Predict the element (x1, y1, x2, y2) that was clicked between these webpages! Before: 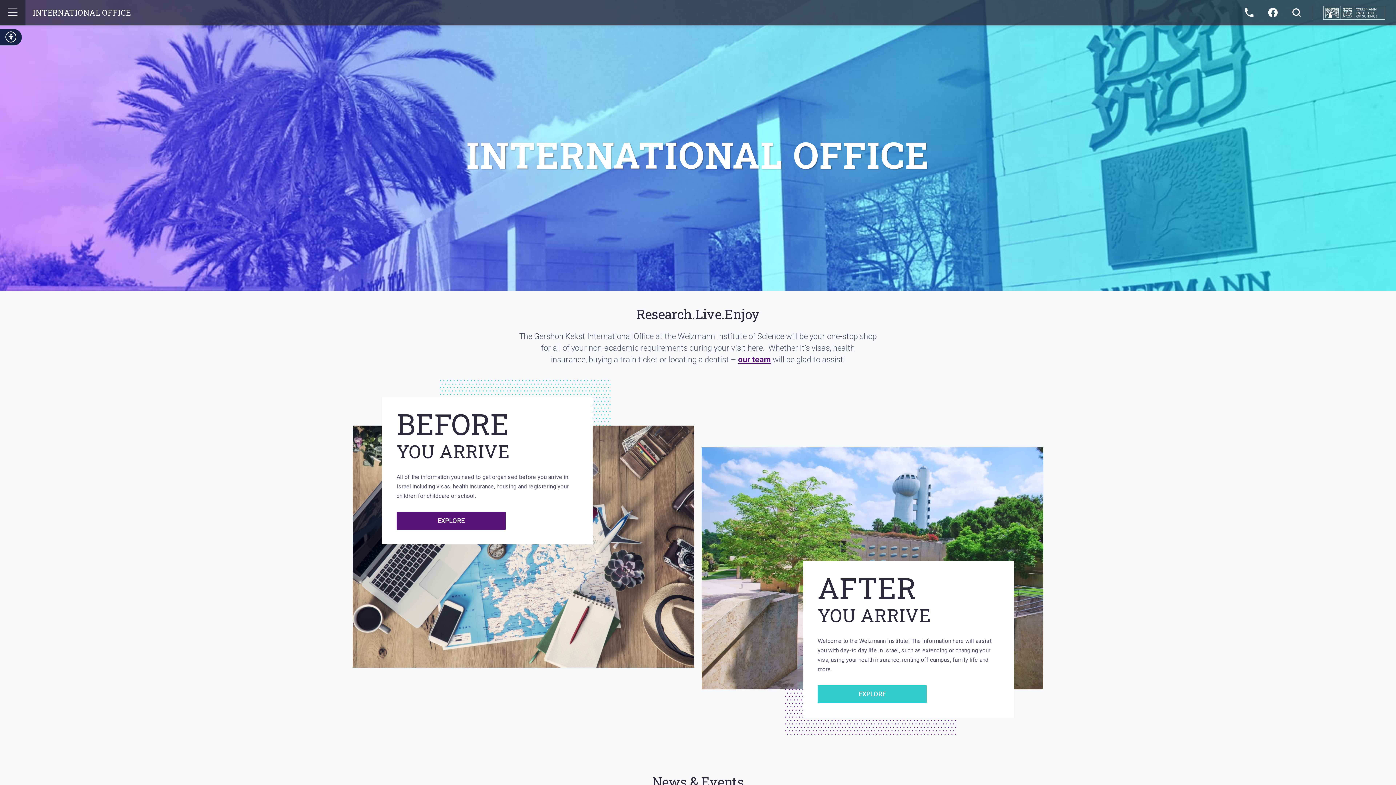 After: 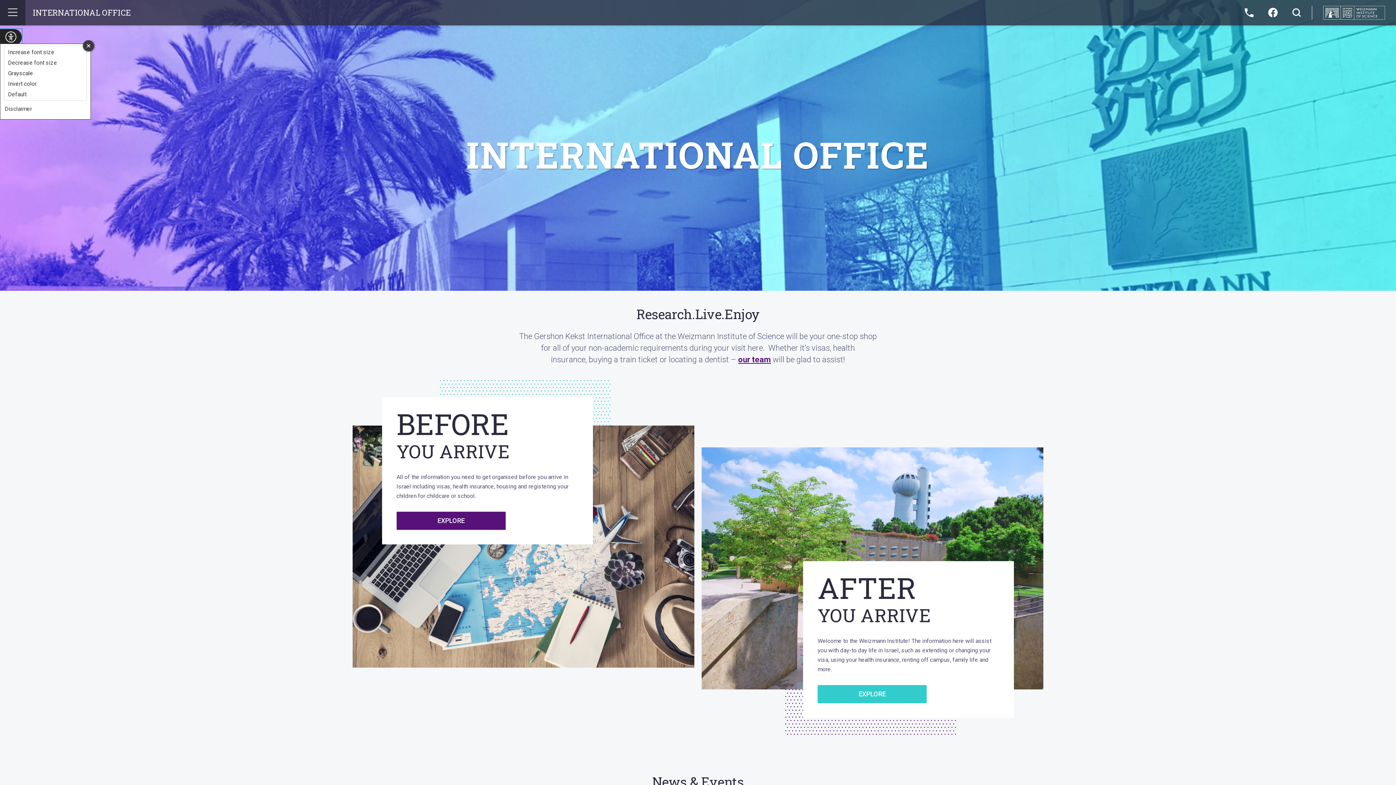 Action: bbox: (0, 29, 21, 45) label: Accessibility